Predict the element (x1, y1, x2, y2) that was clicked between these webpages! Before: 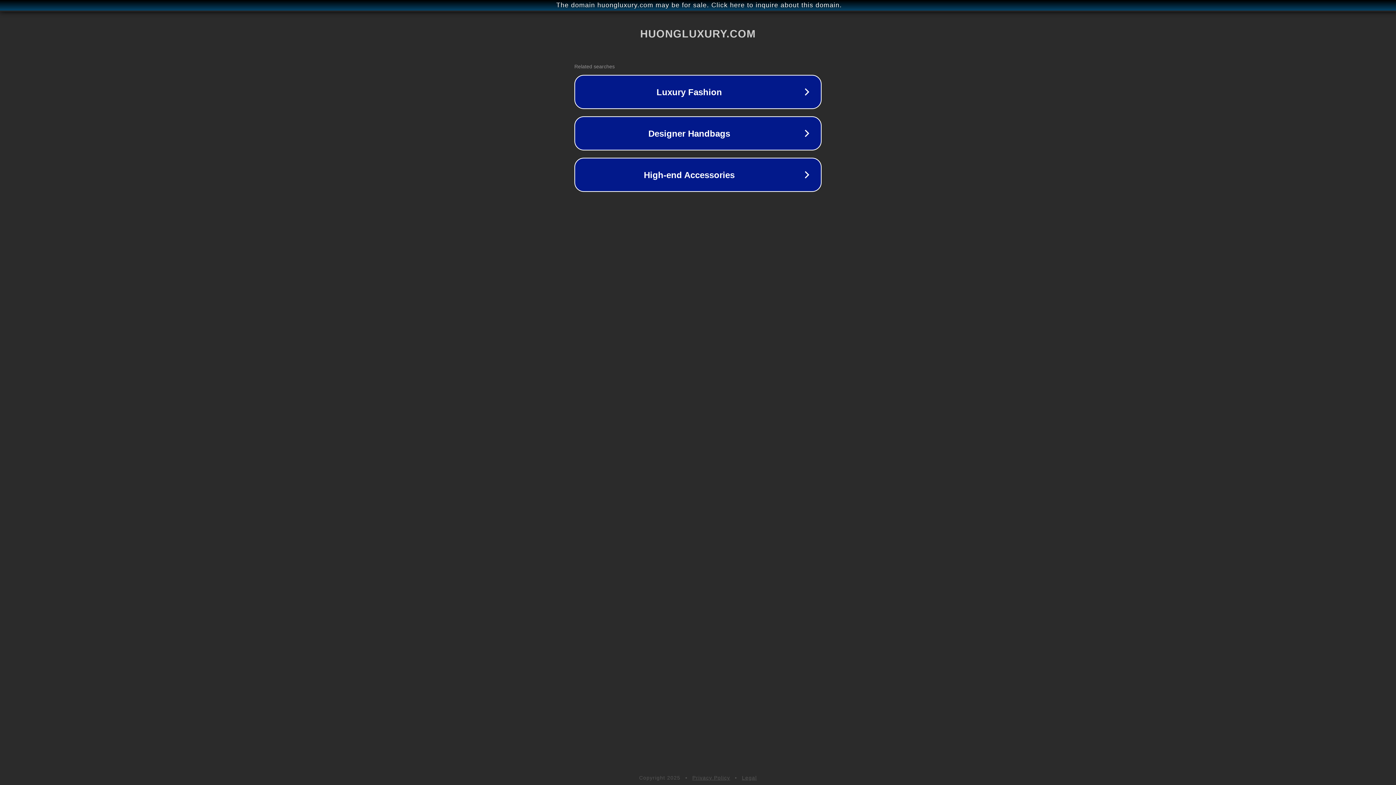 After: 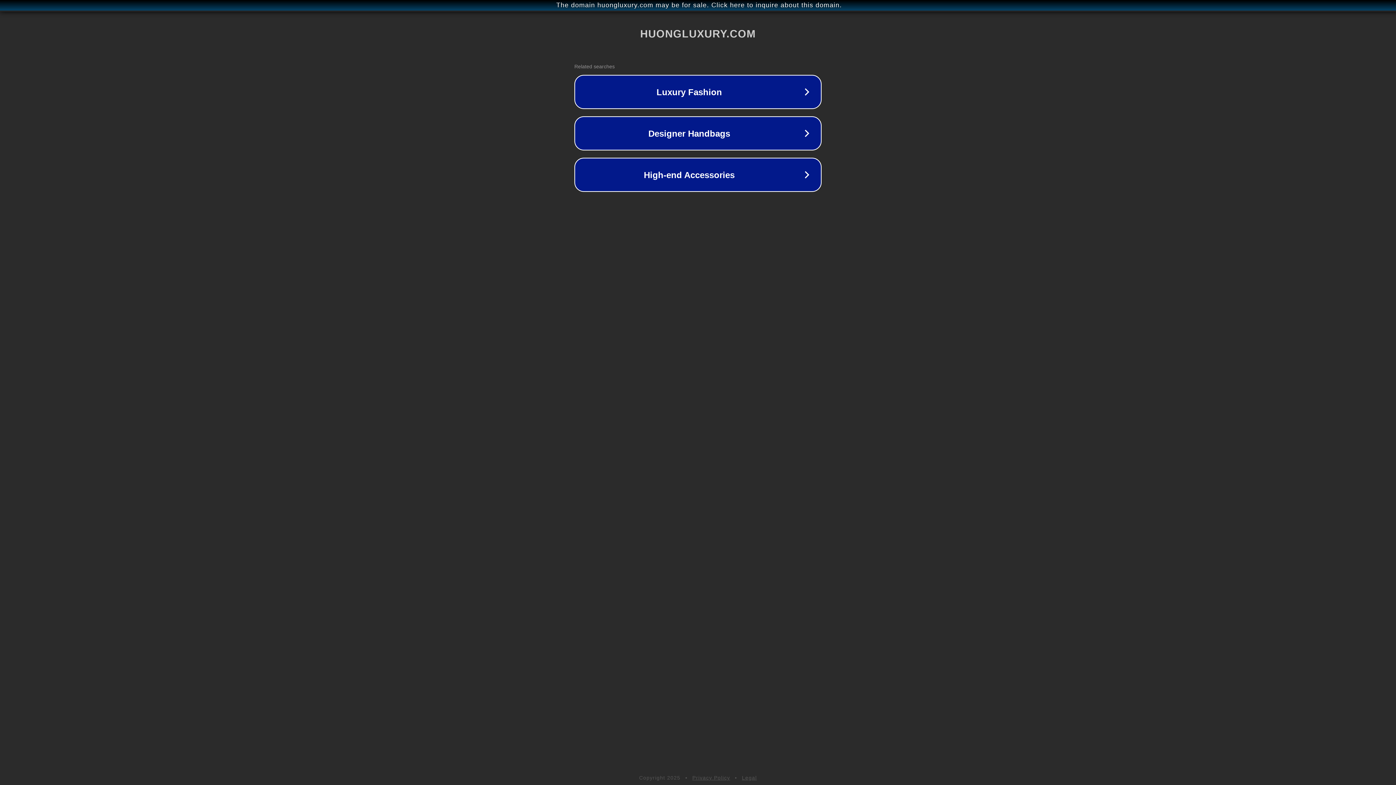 Action: label: Legal bbox: (742, 775, 757, 781)